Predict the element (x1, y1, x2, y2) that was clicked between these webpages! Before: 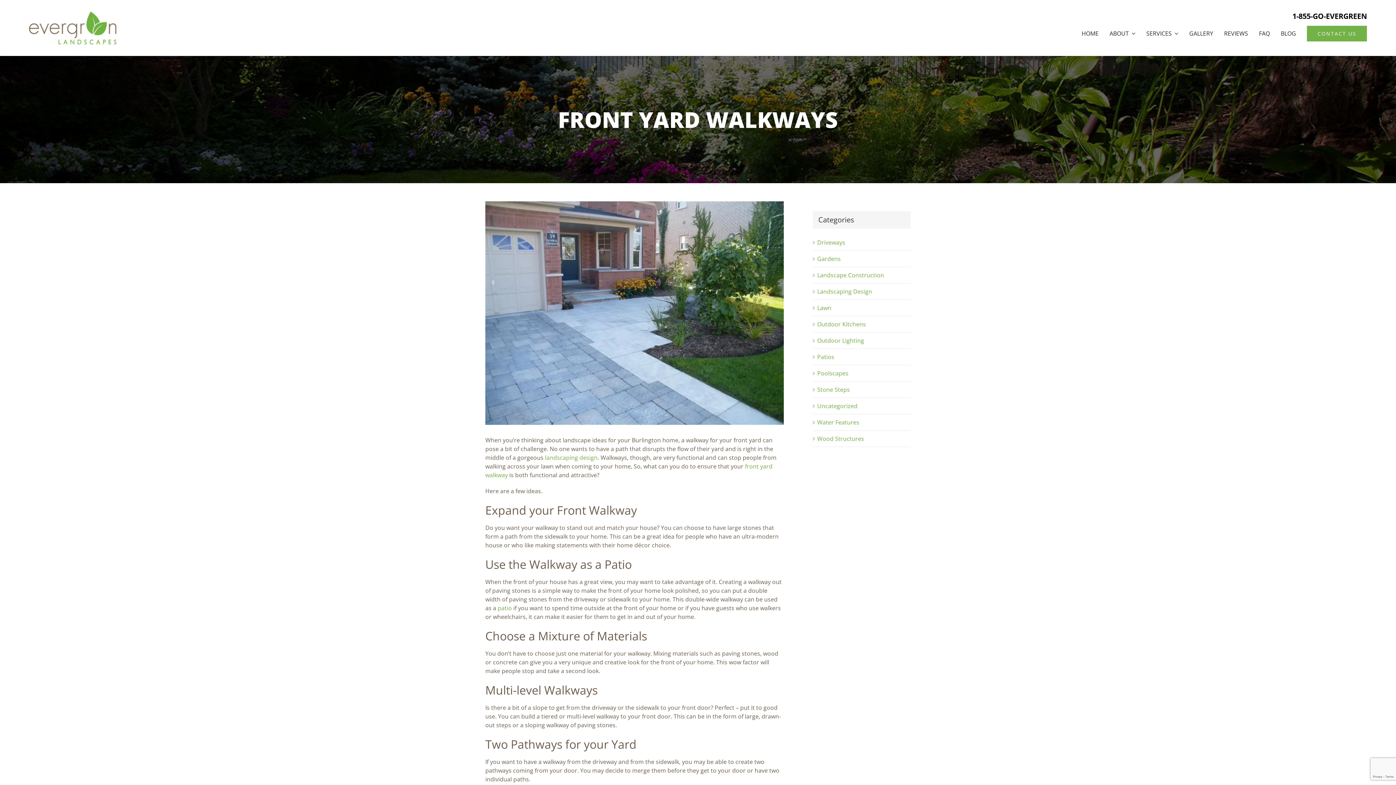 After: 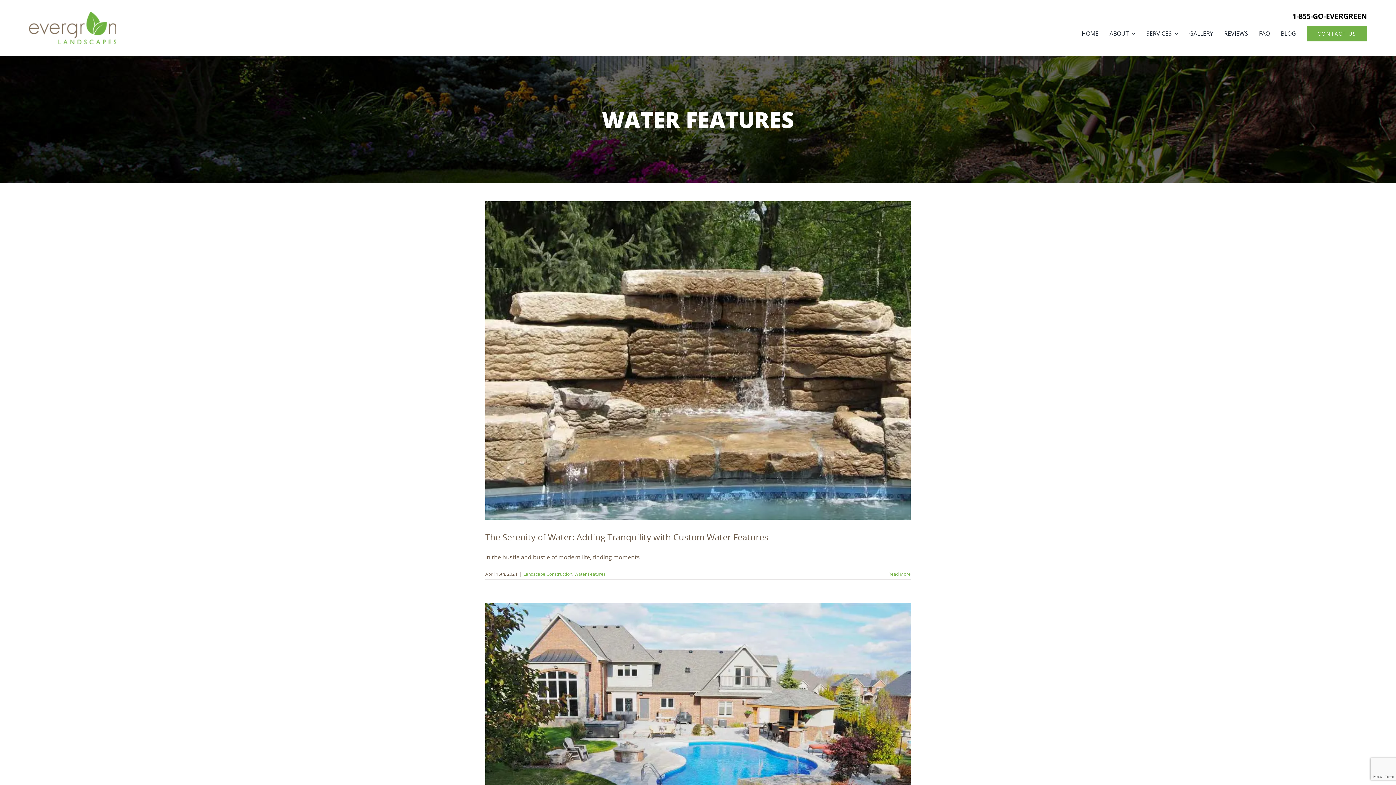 Action: label: Water Features bbox: (817, 418, 907, 426)